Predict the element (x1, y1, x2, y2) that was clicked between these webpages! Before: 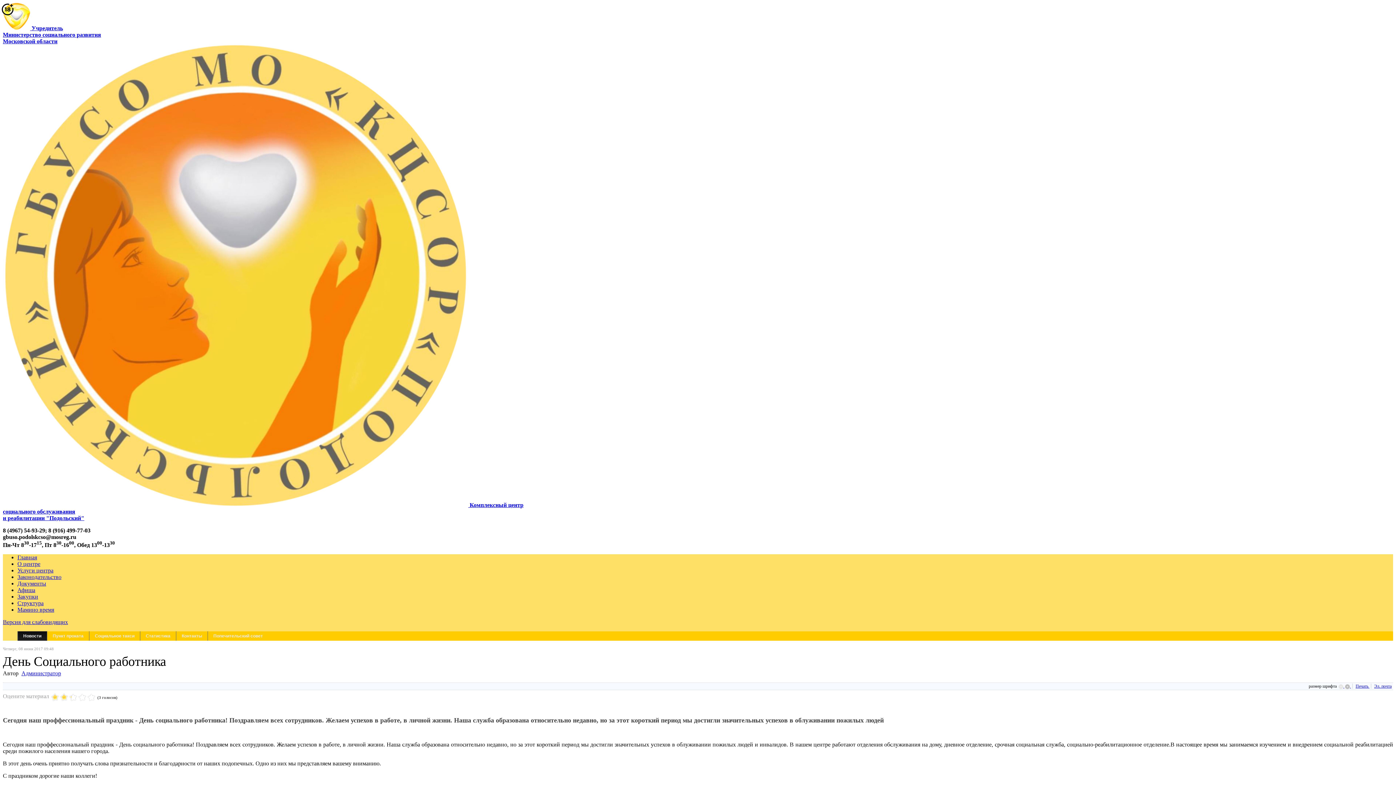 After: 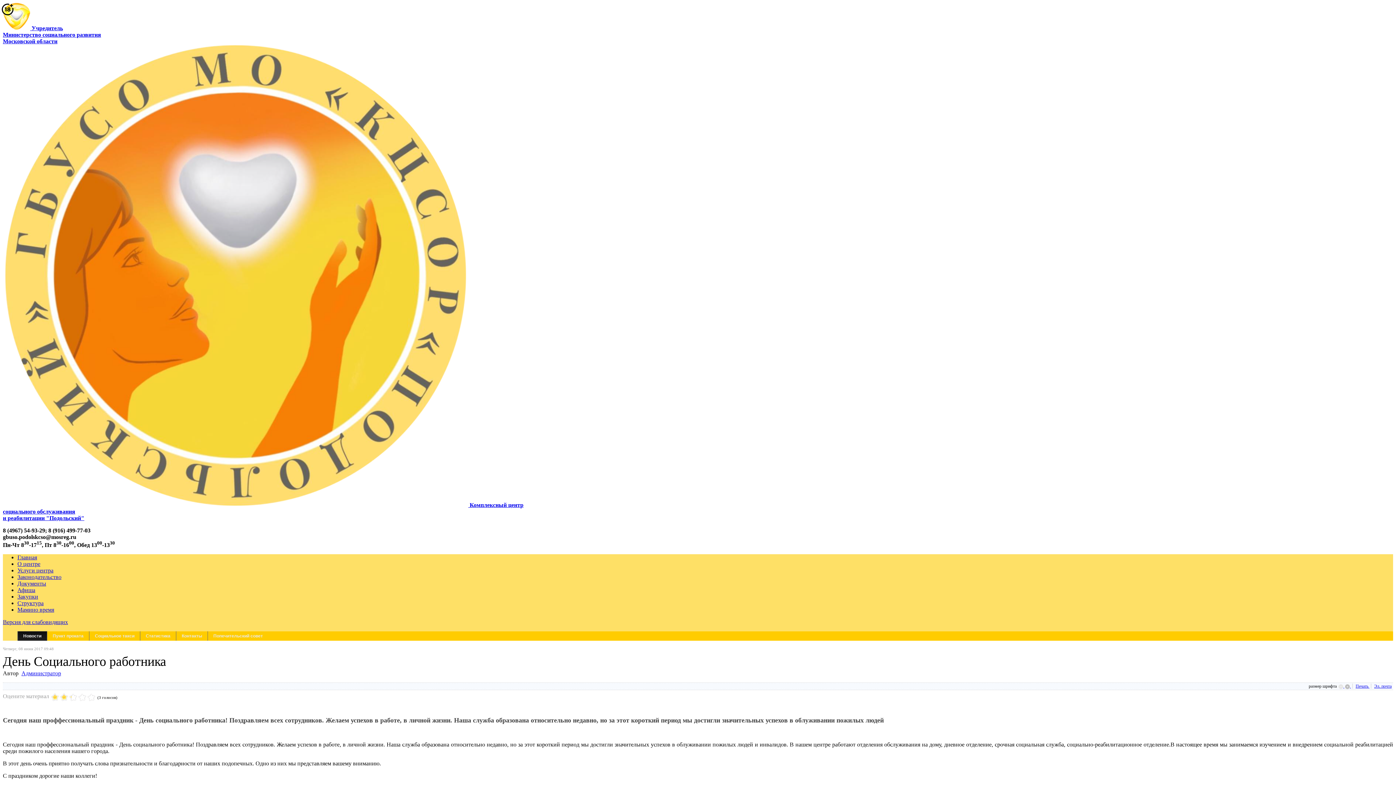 Action: label: Печать  bbox: (1356, 684, 1369, 689)